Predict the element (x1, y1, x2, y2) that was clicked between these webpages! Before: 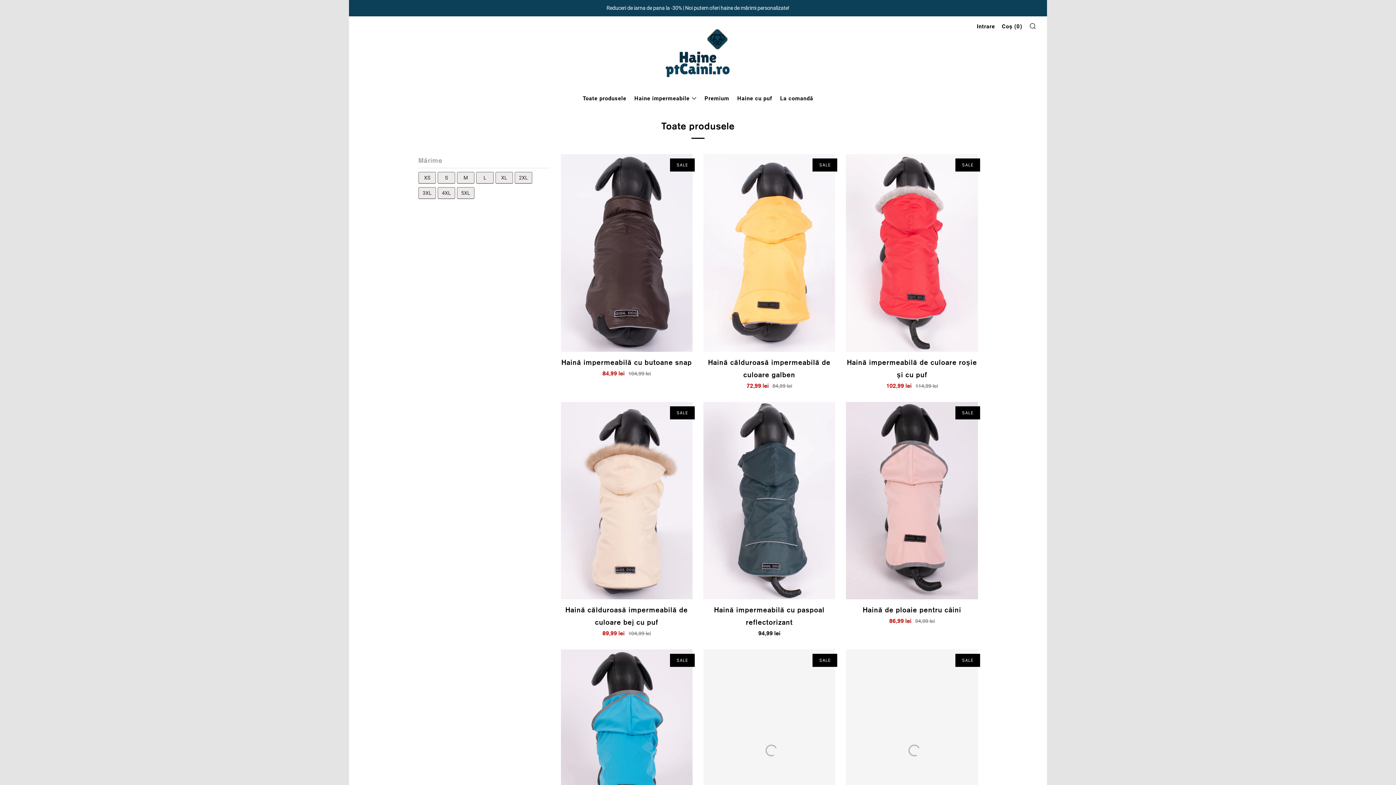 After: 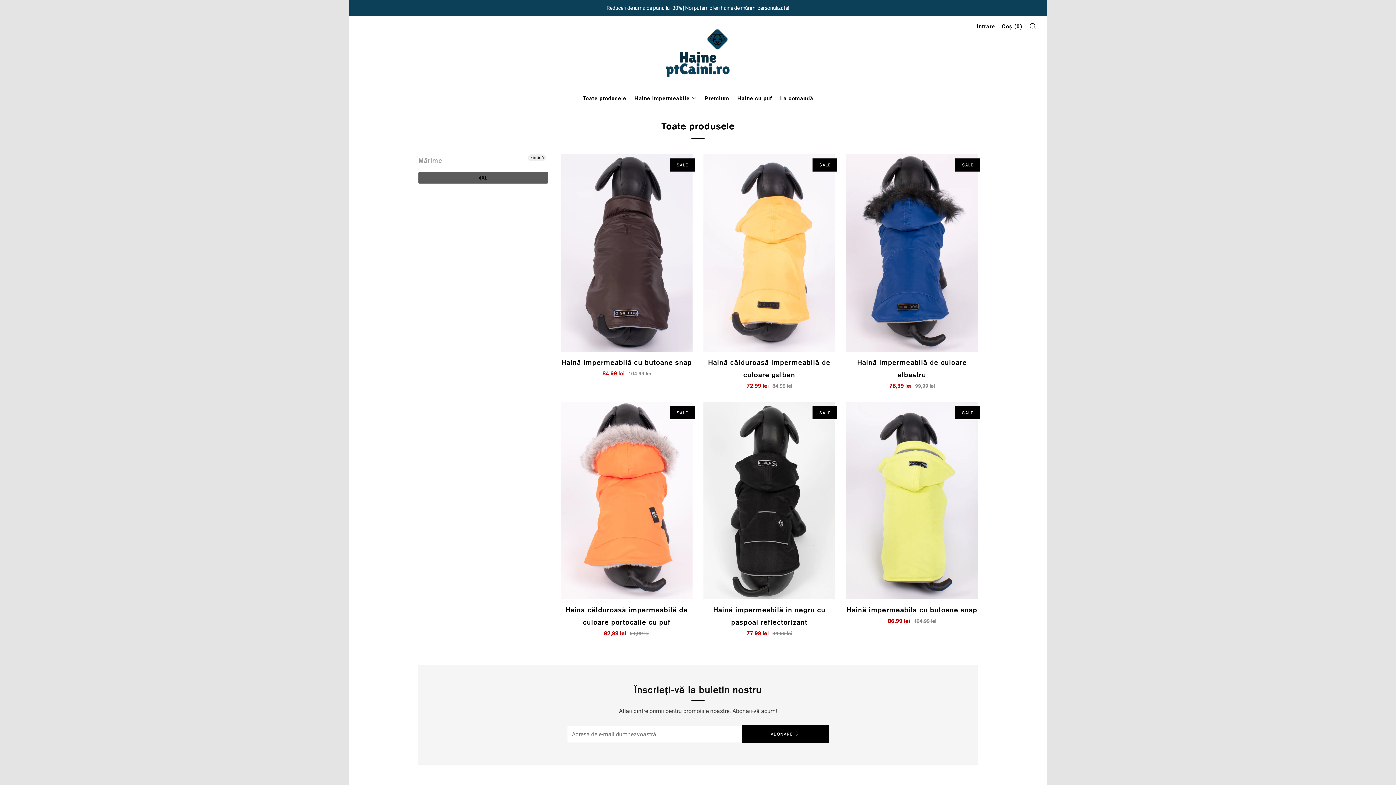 Action: label: 4XL bbox: (438, 187, 454, 198)